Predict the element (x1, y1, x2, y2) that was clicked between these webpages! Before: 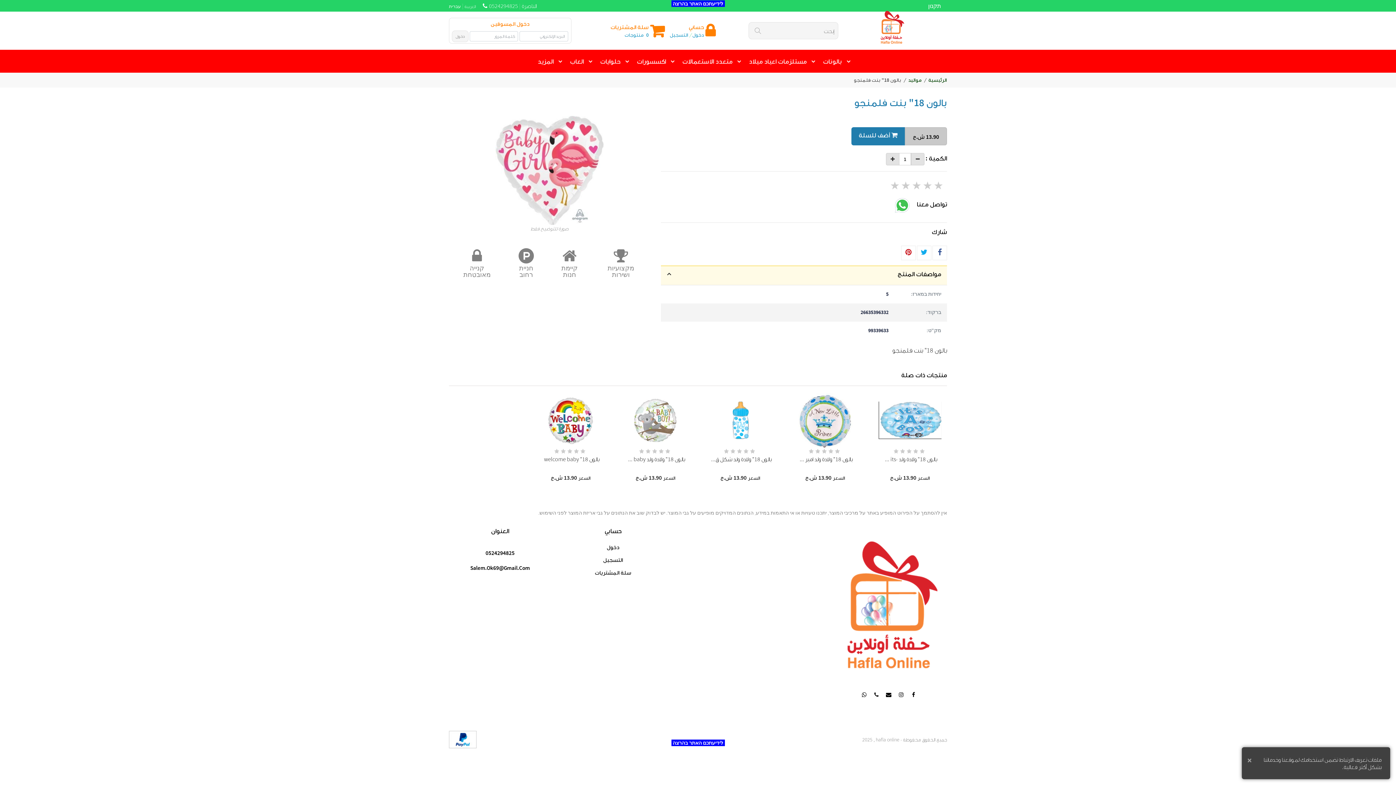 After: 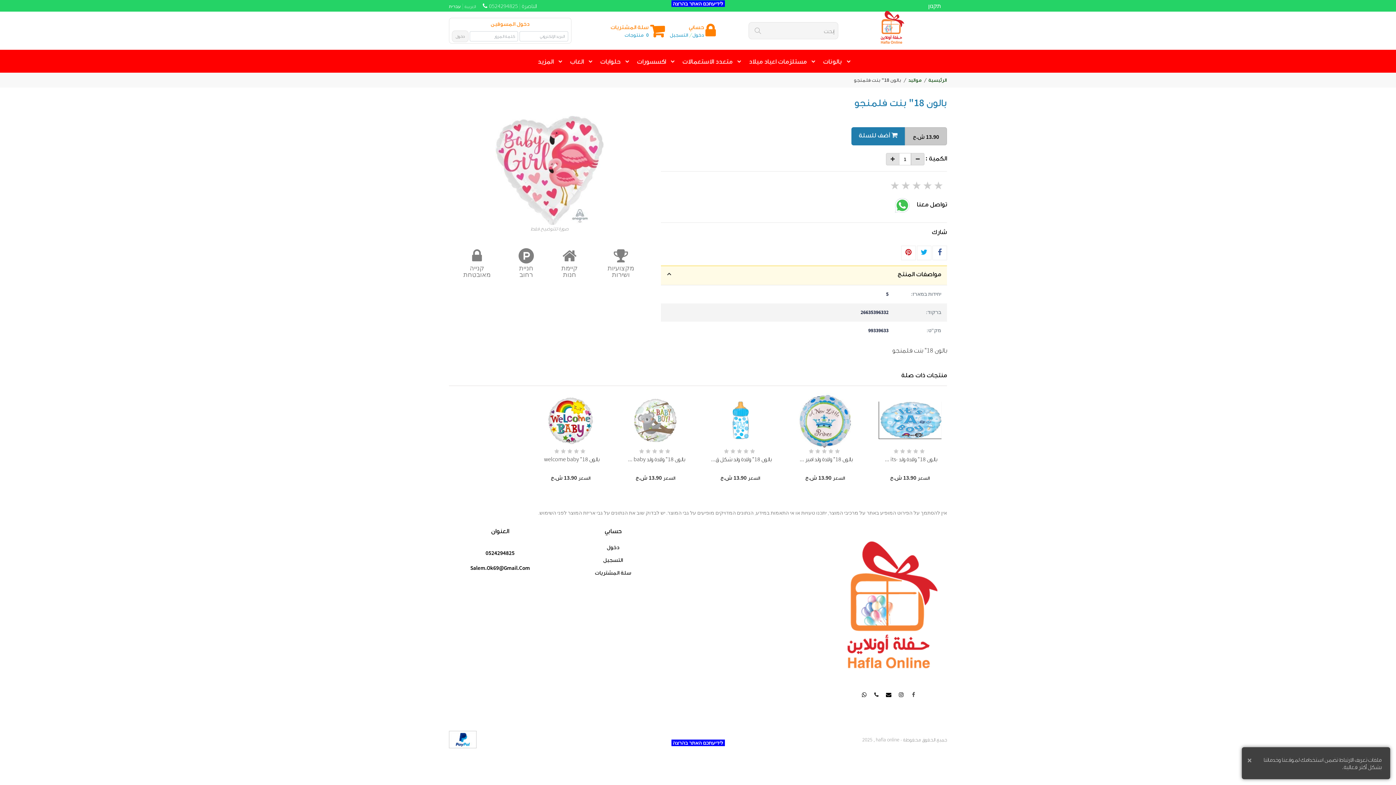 Action: bbox: (907, 691, 920, 698)